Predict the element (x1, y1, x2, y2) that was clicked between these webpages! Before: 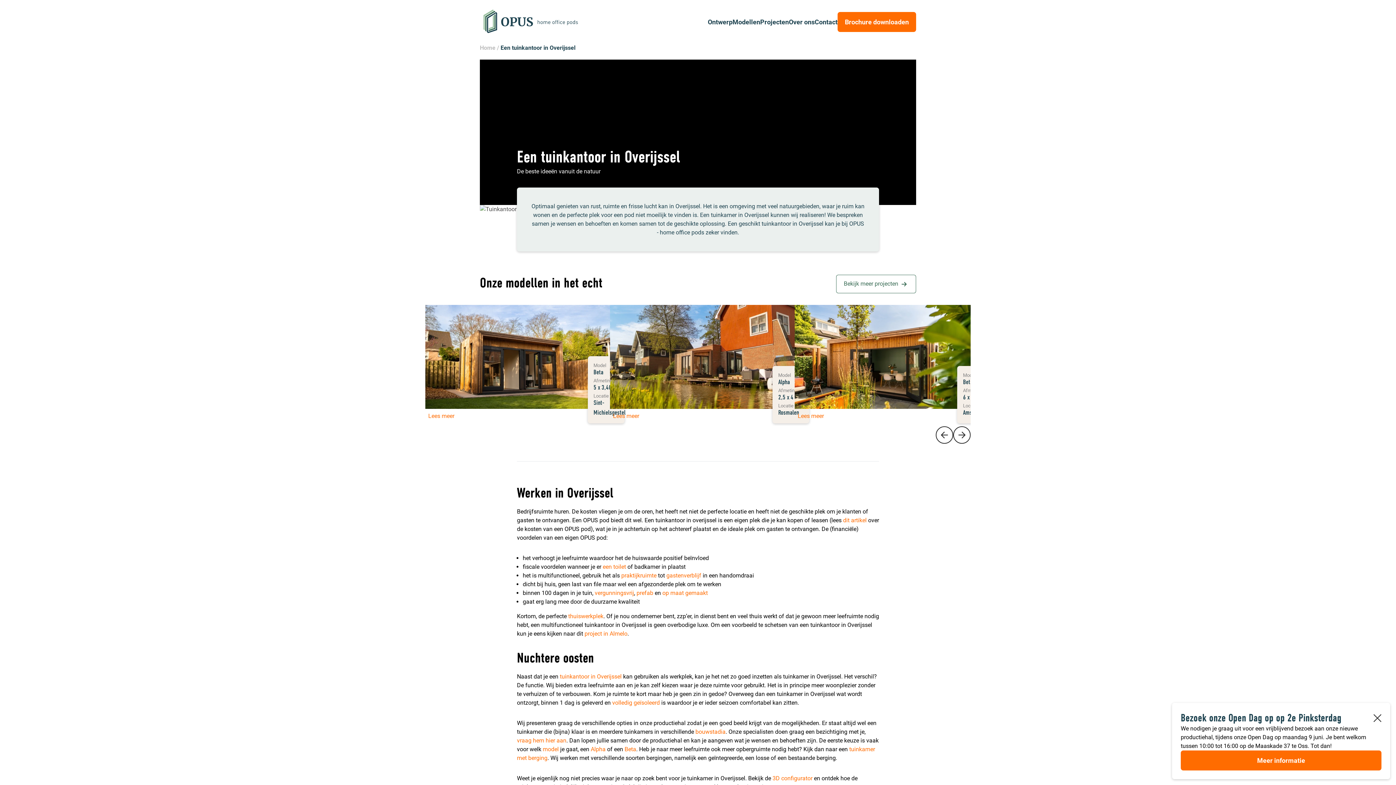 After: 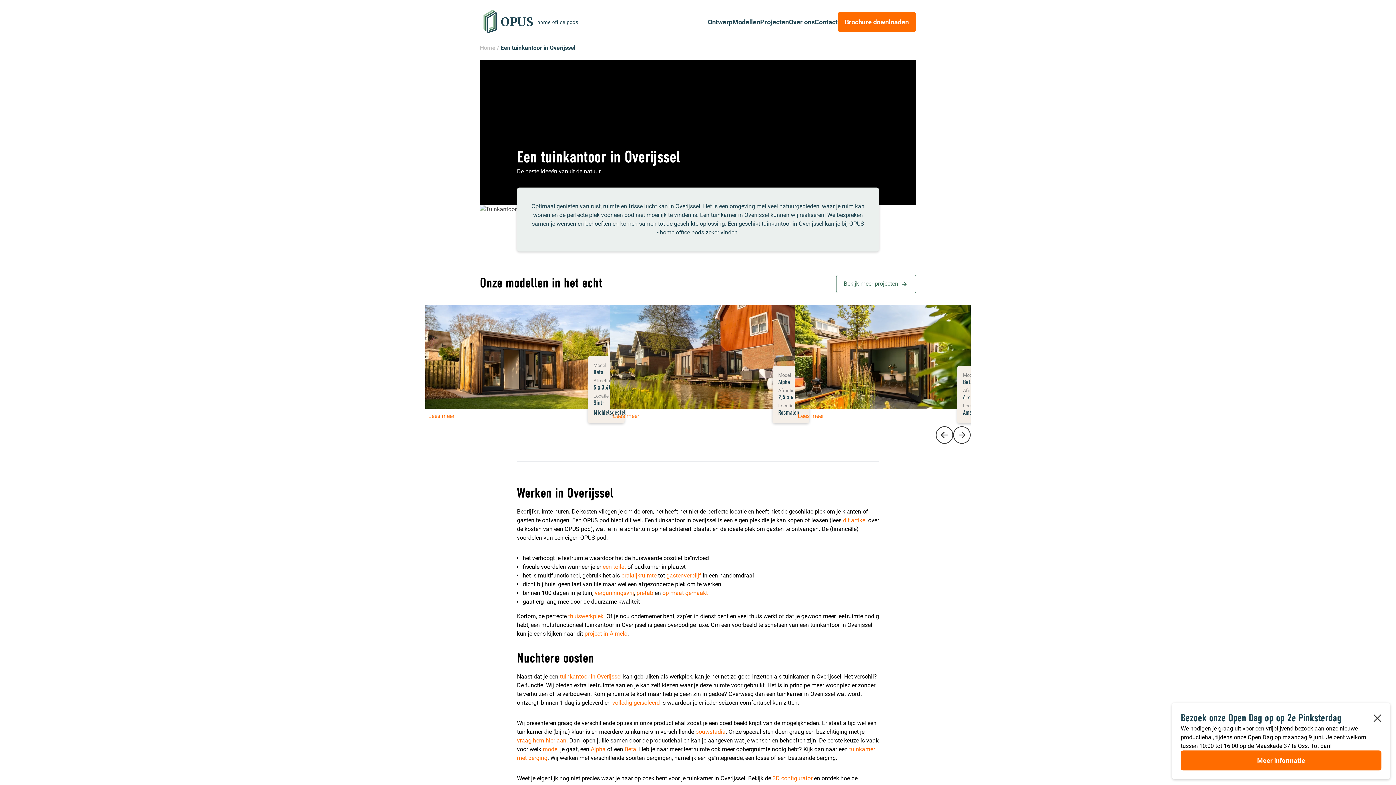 Action: bbox: (602, 563, 627, 570) label: een toilet 